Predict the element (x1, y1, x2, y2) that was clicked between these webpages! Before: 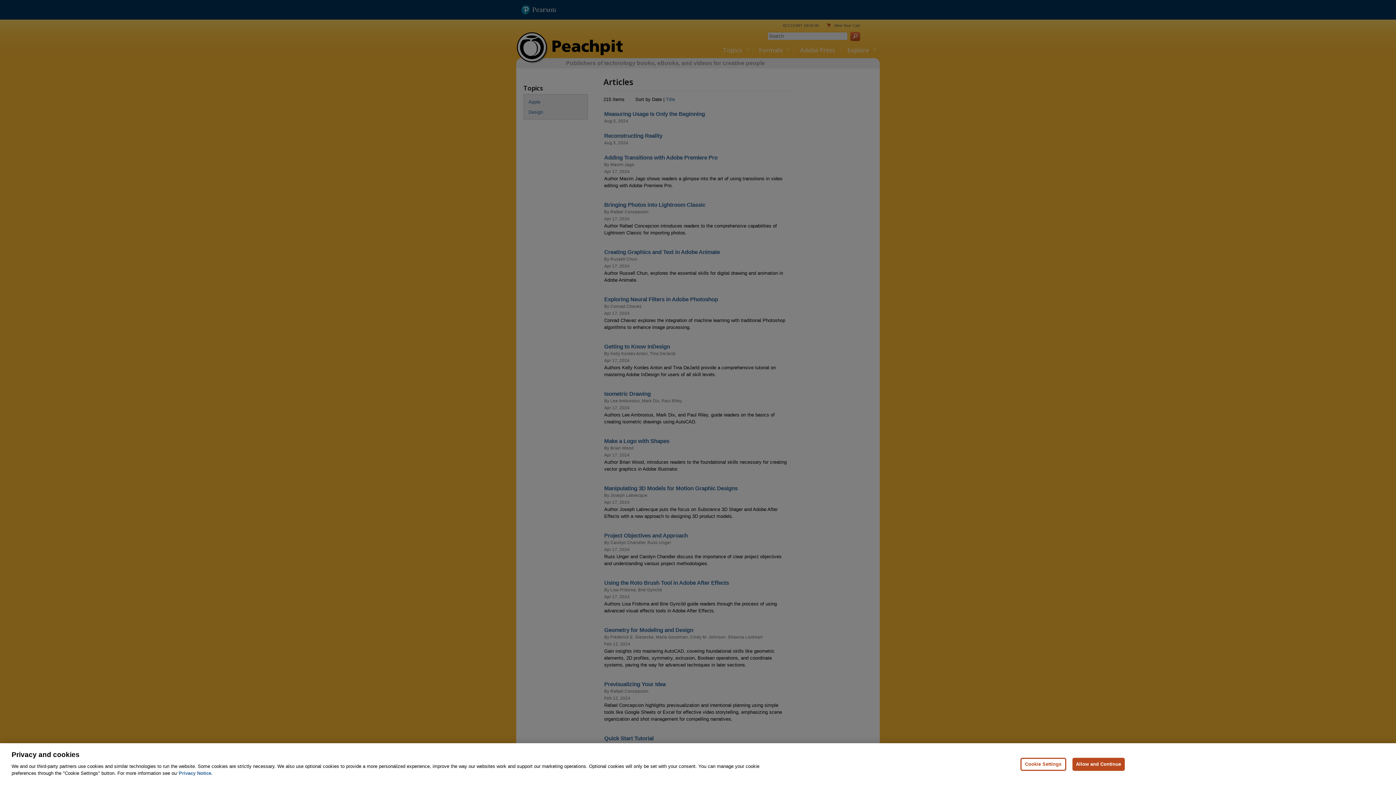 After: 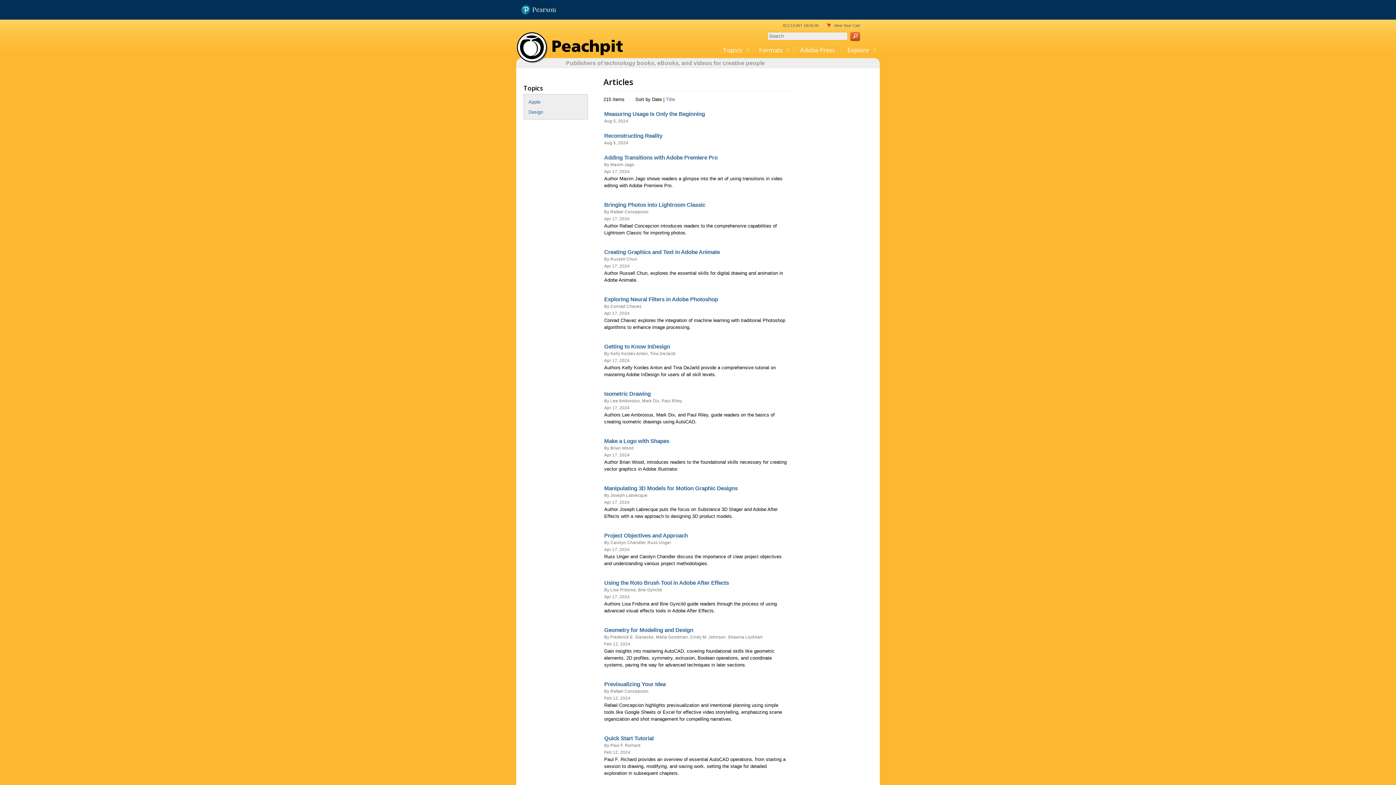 Action: bbox: (1072, 758, 1125, 771) label: Allow and Continue